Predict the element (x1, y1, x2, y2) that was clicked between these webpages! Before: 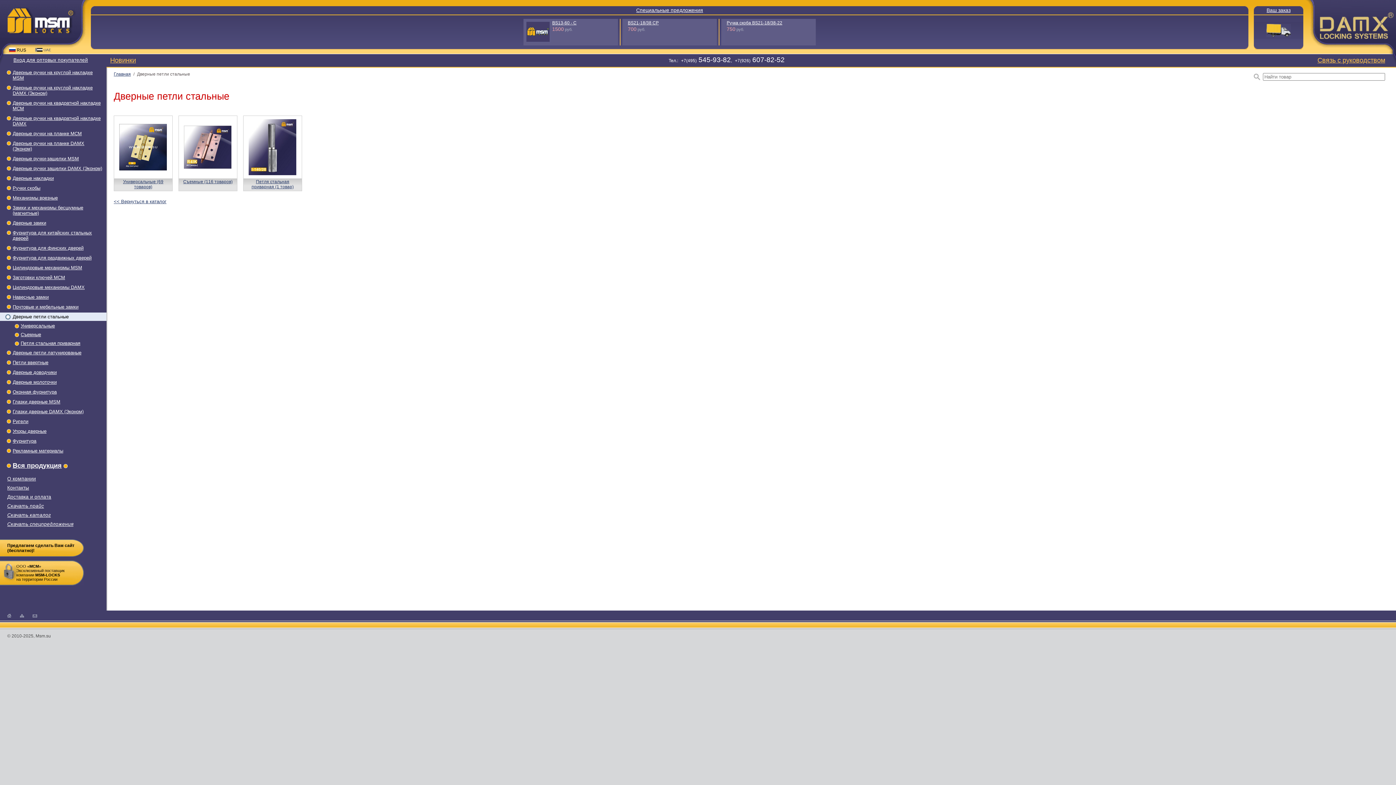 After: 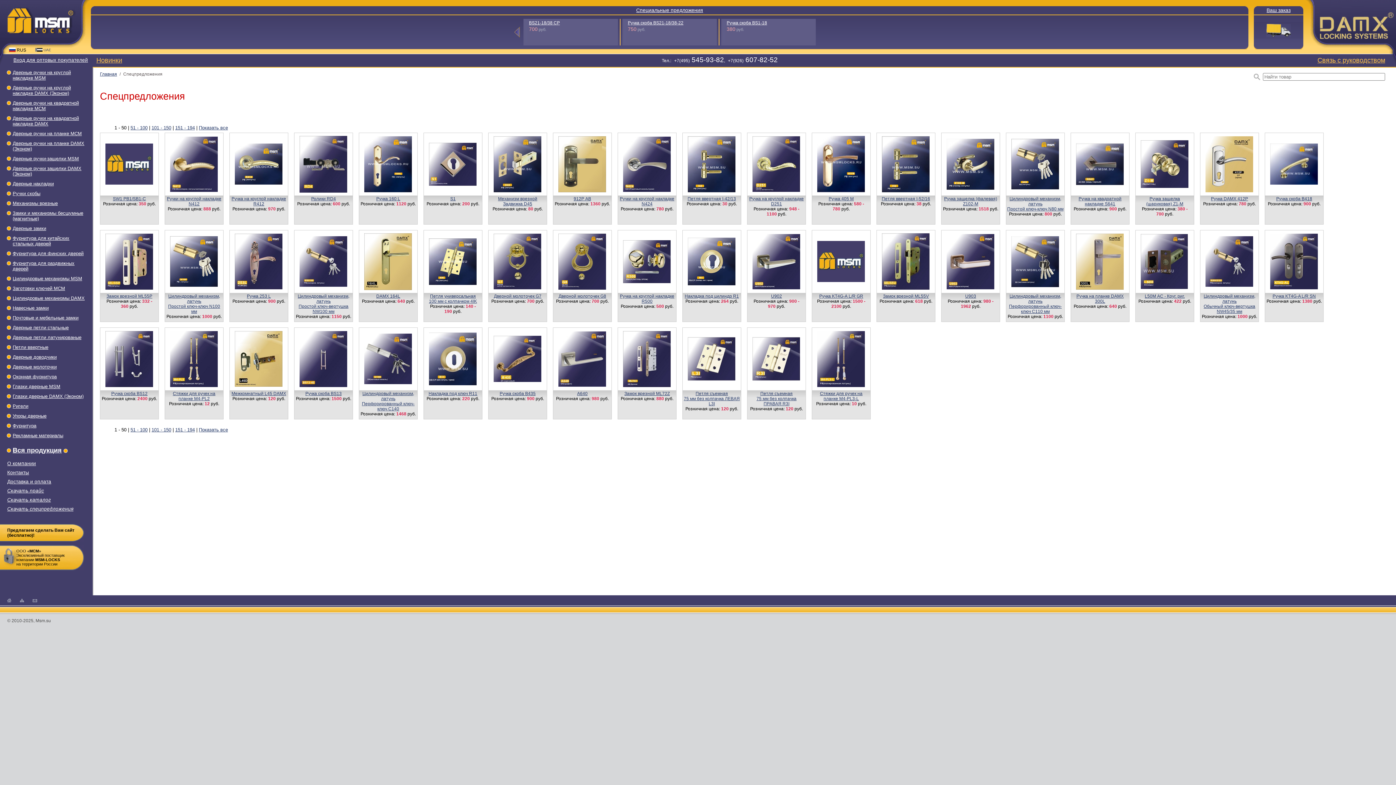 Action: label: Специальные предложения bbox: (636, 7, 703, 13)